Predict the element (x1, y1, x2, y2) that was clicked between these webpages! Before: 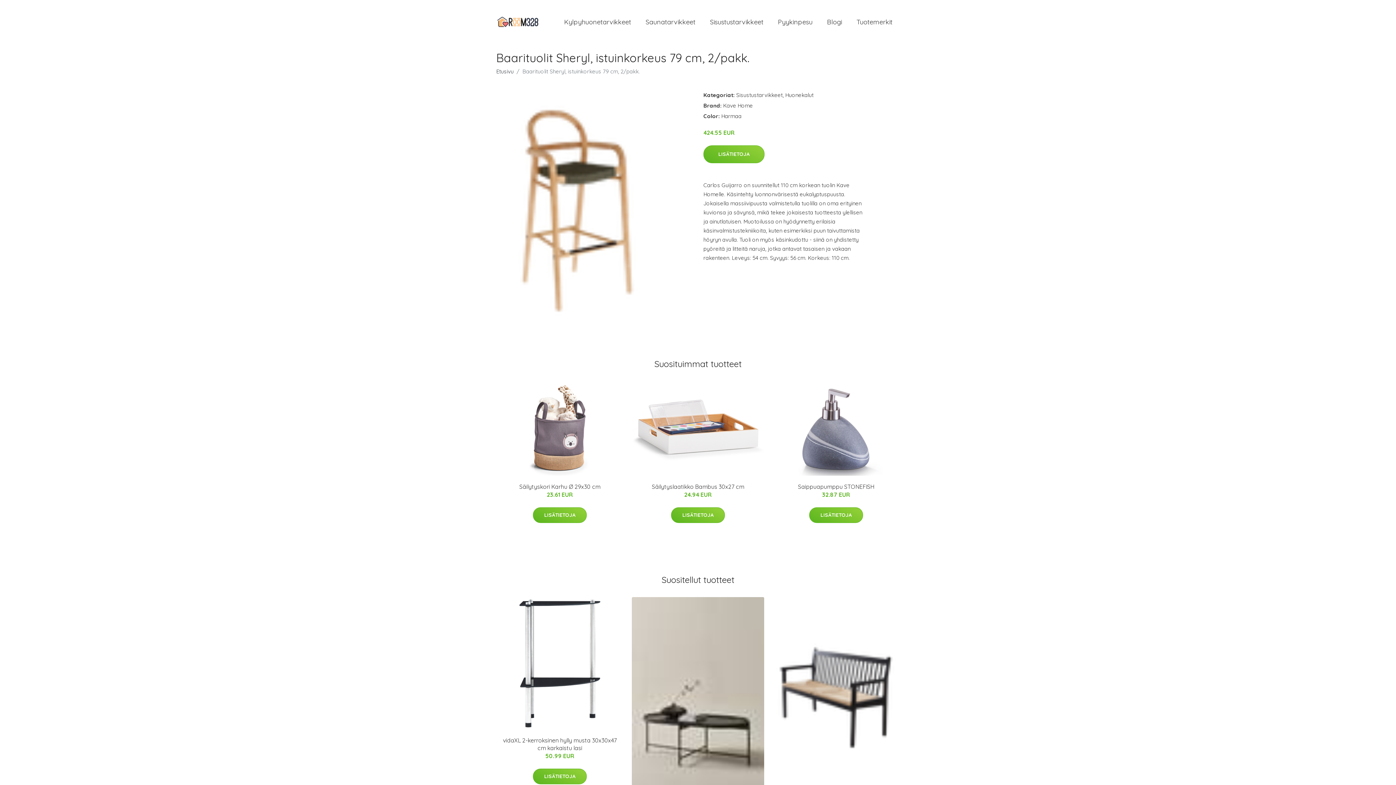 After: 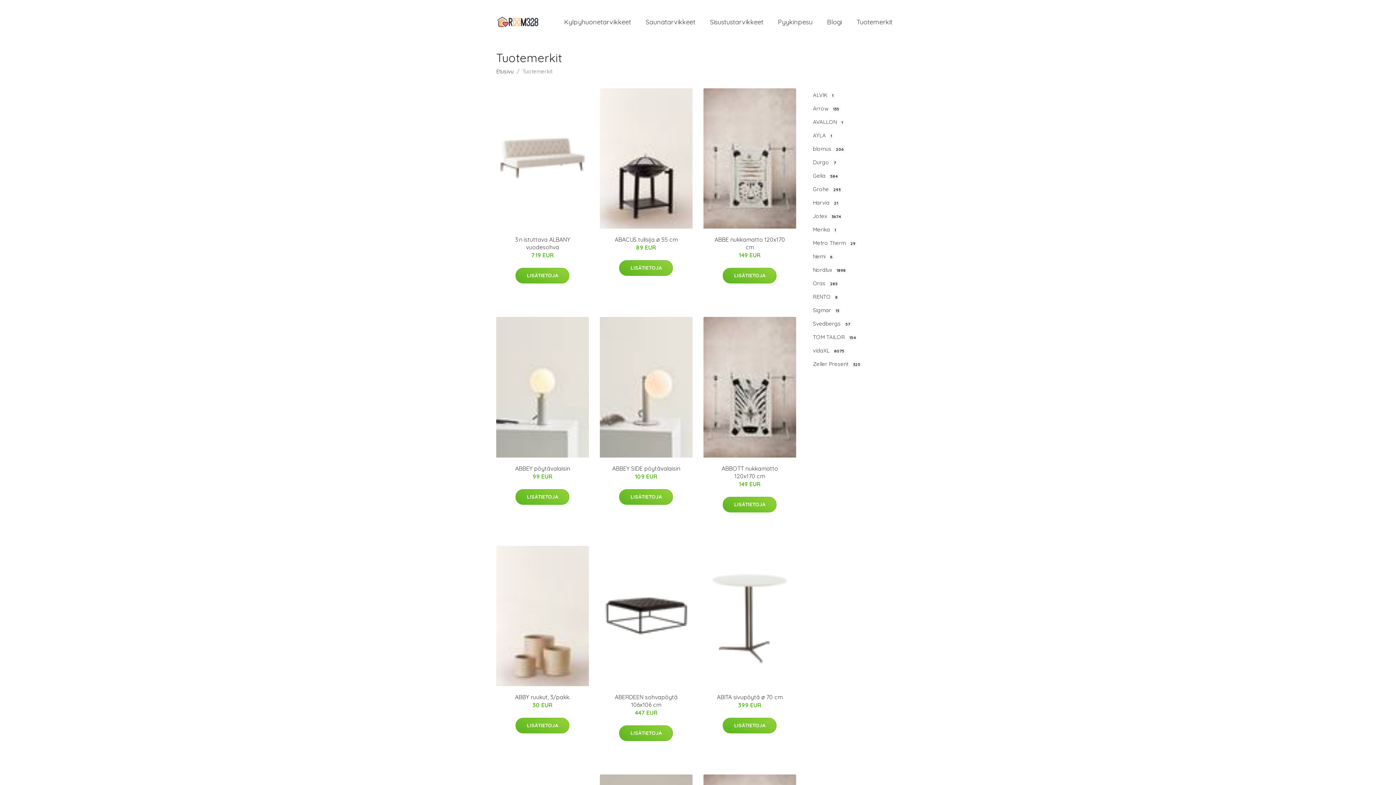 Action: label: Tuotemerkit bbox: (849, 10, 900, 33)